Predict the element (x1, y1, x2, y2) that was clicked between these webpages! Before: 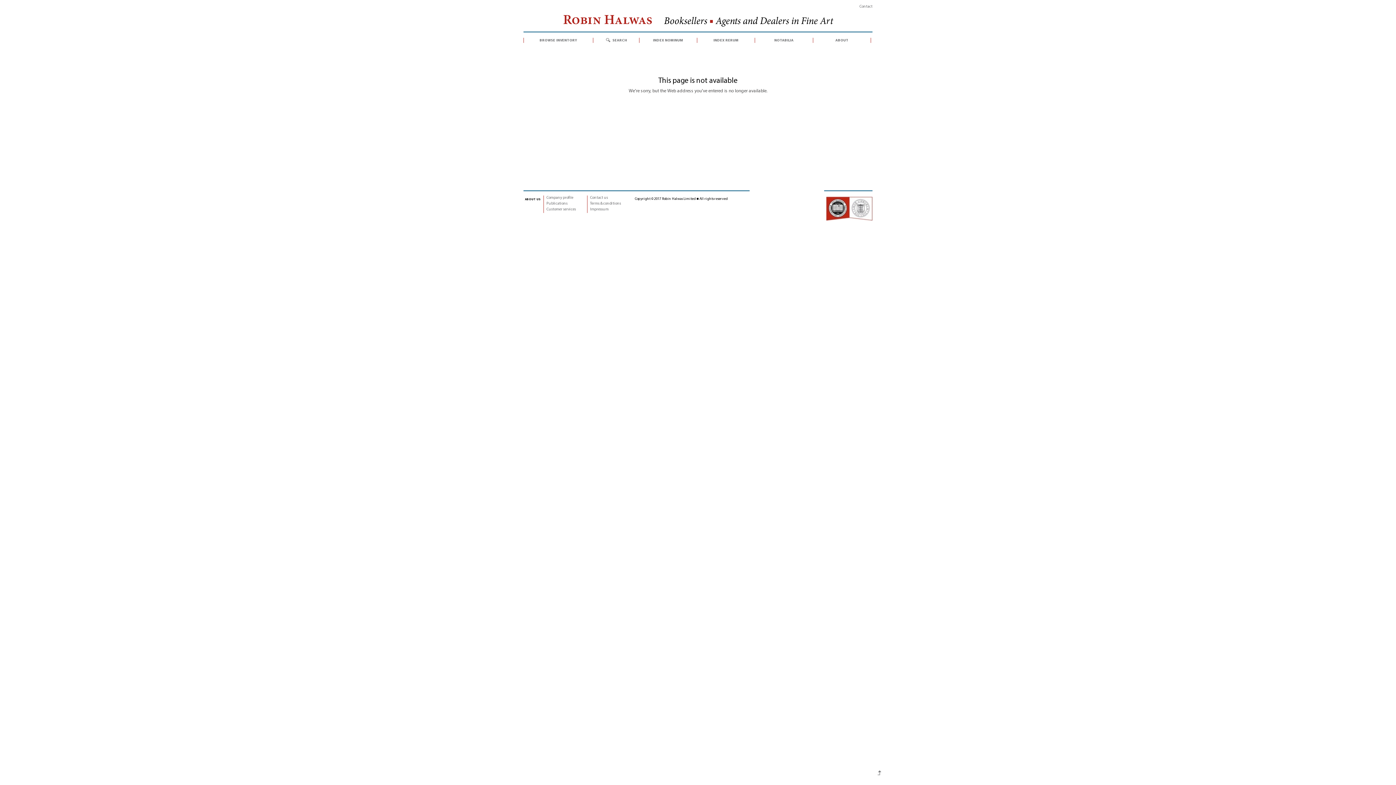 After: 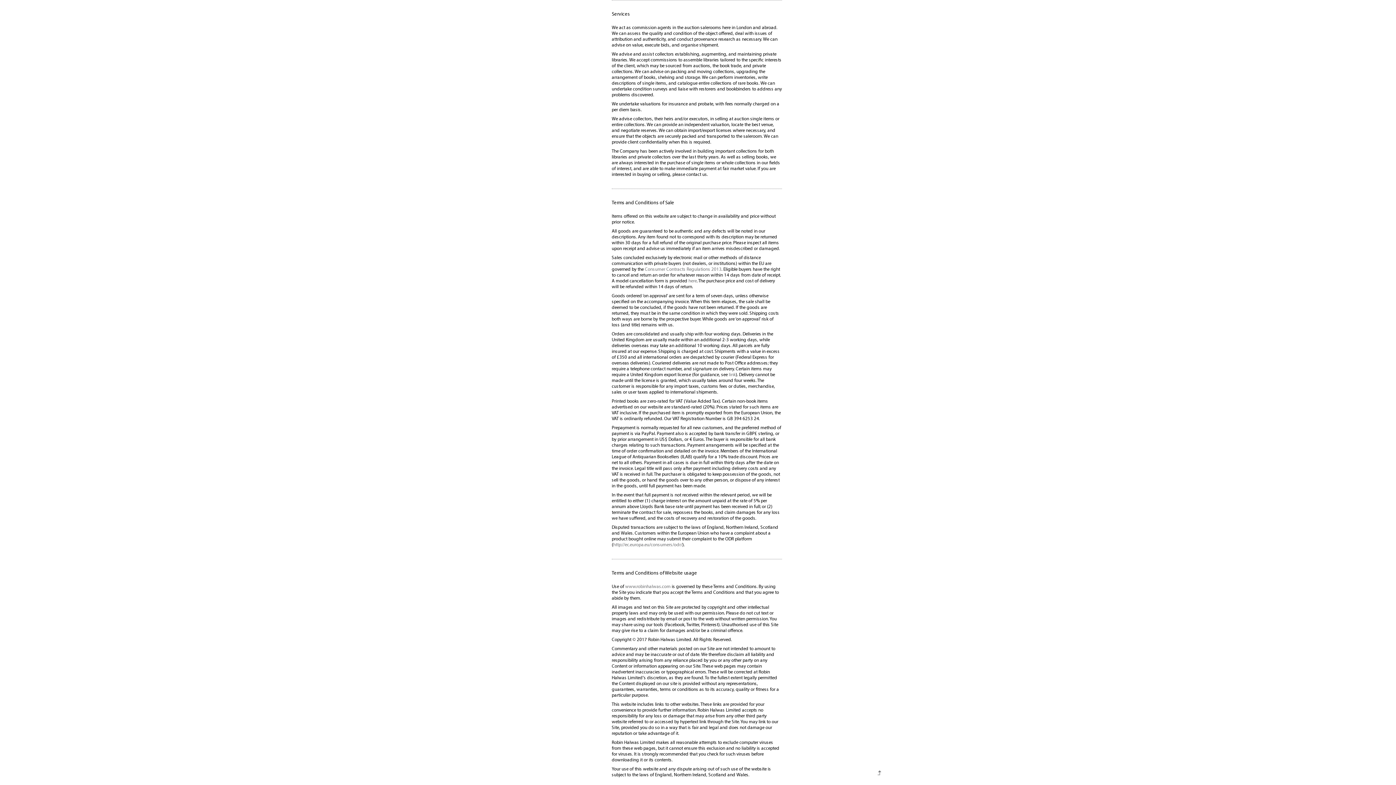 Action: label: Customer services bbox: (546, 207, 583, 213)